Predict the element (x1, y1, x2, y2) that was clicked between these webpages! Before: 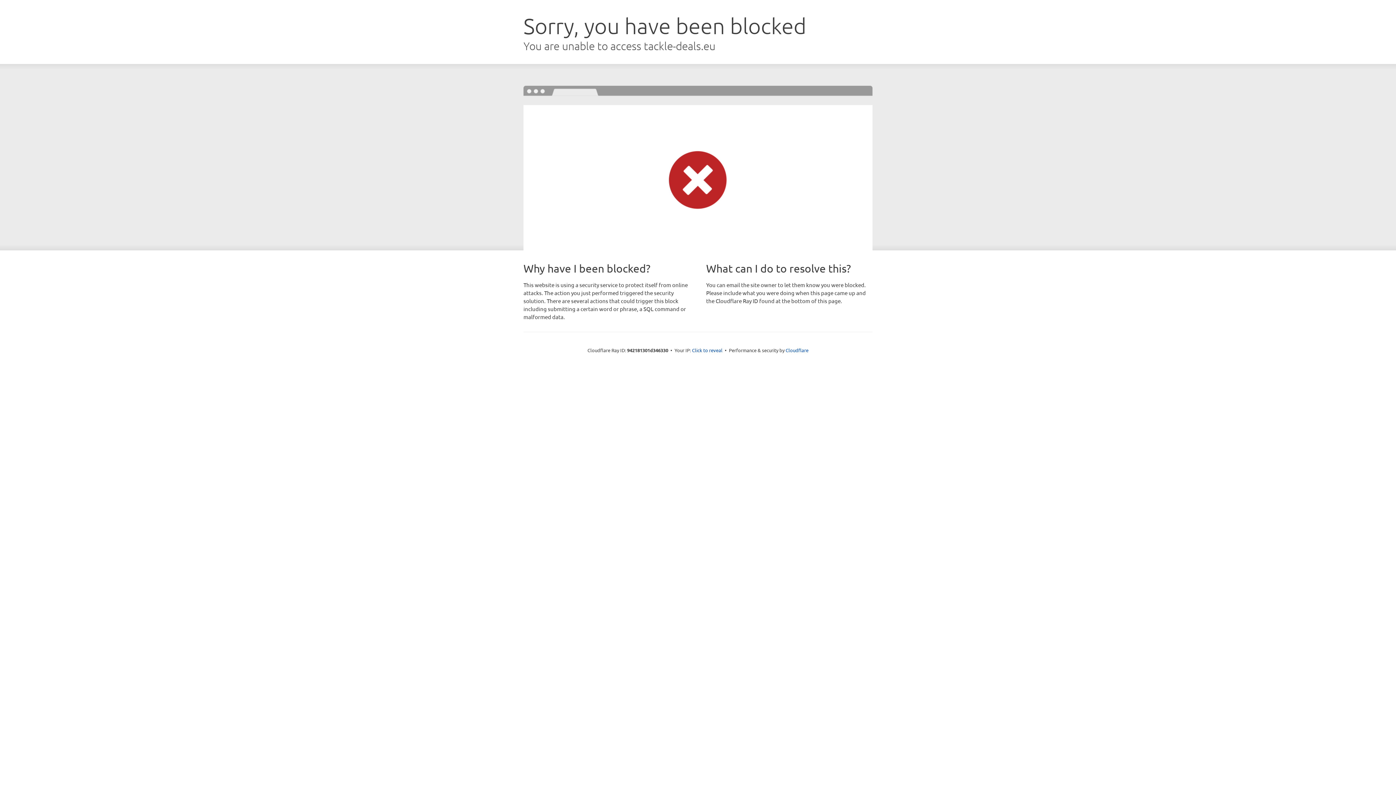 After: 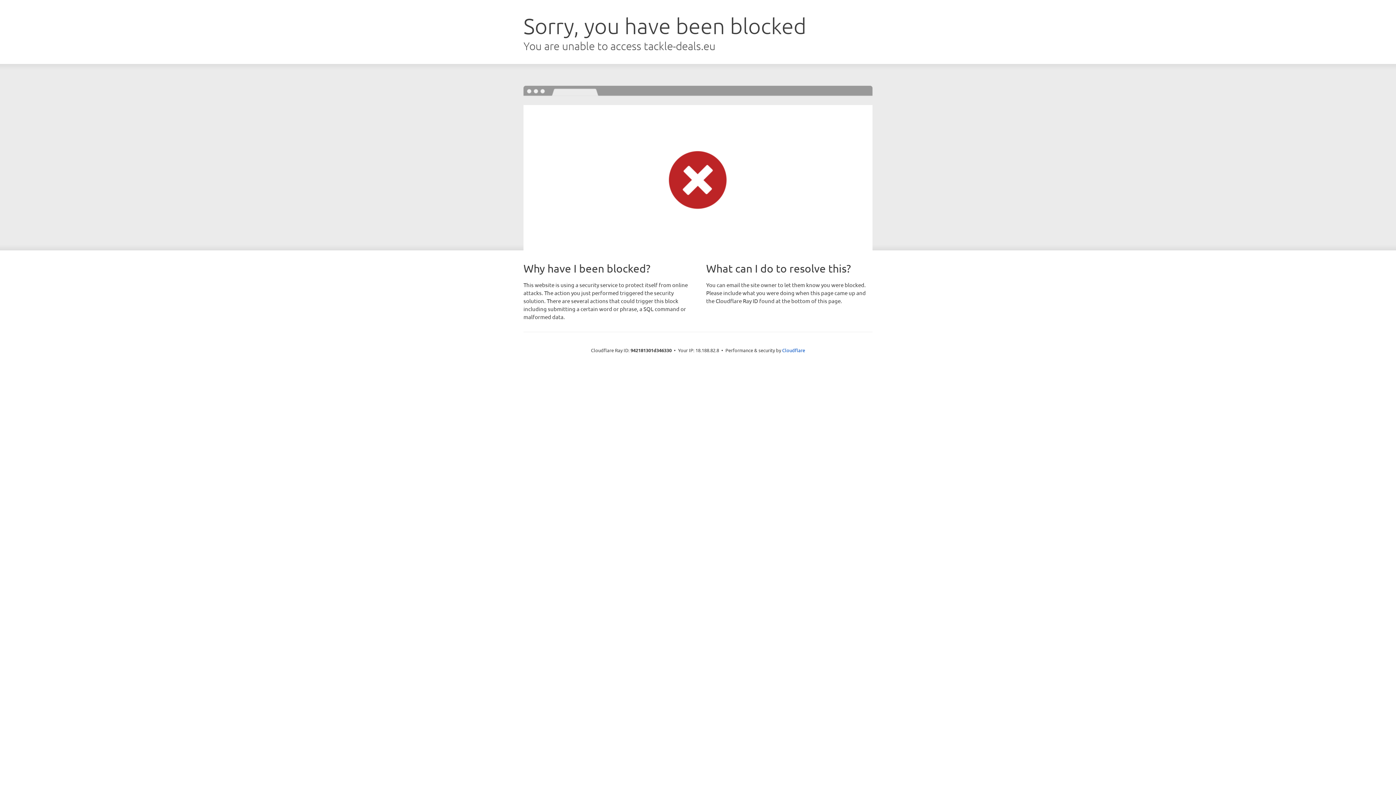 Action: bbox: (692, 346, 722, 353) label: Click to reveal